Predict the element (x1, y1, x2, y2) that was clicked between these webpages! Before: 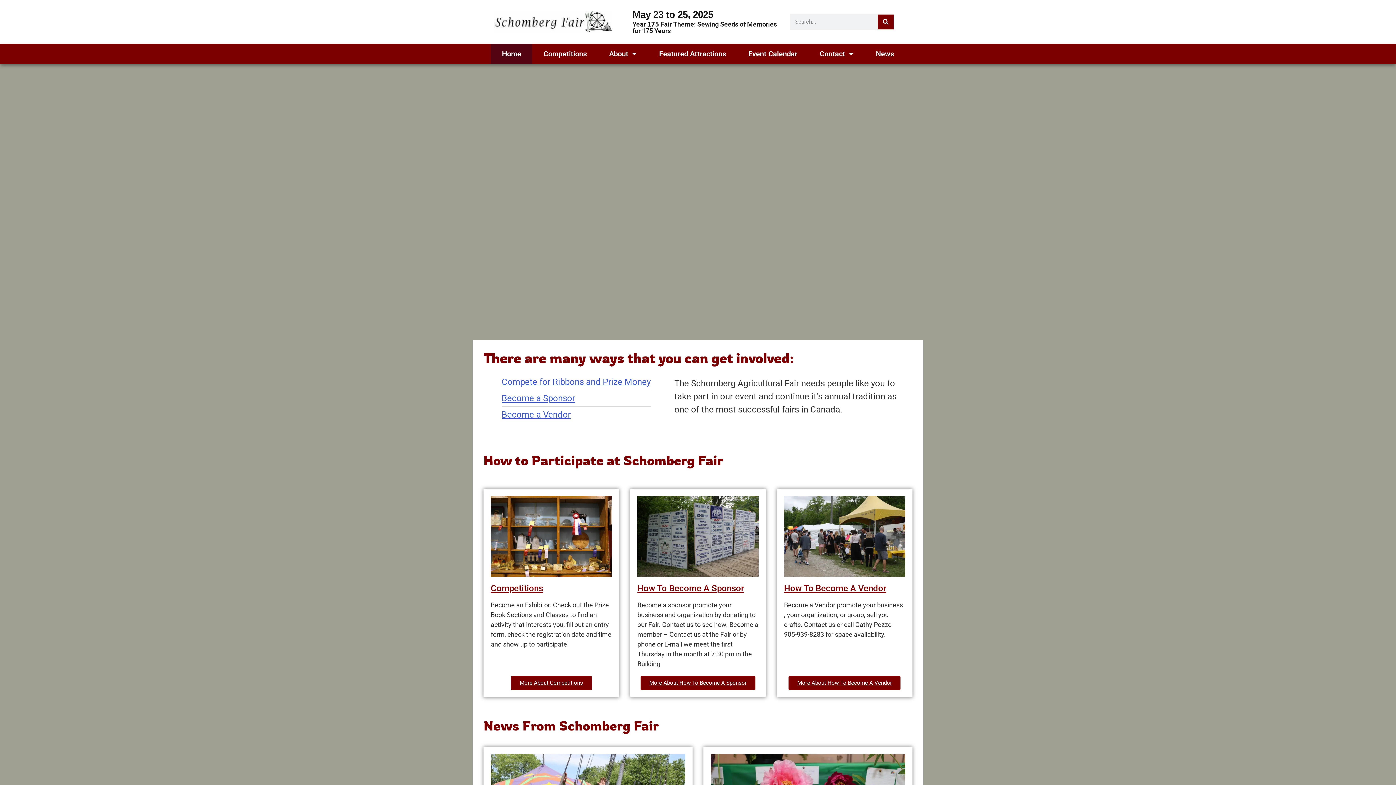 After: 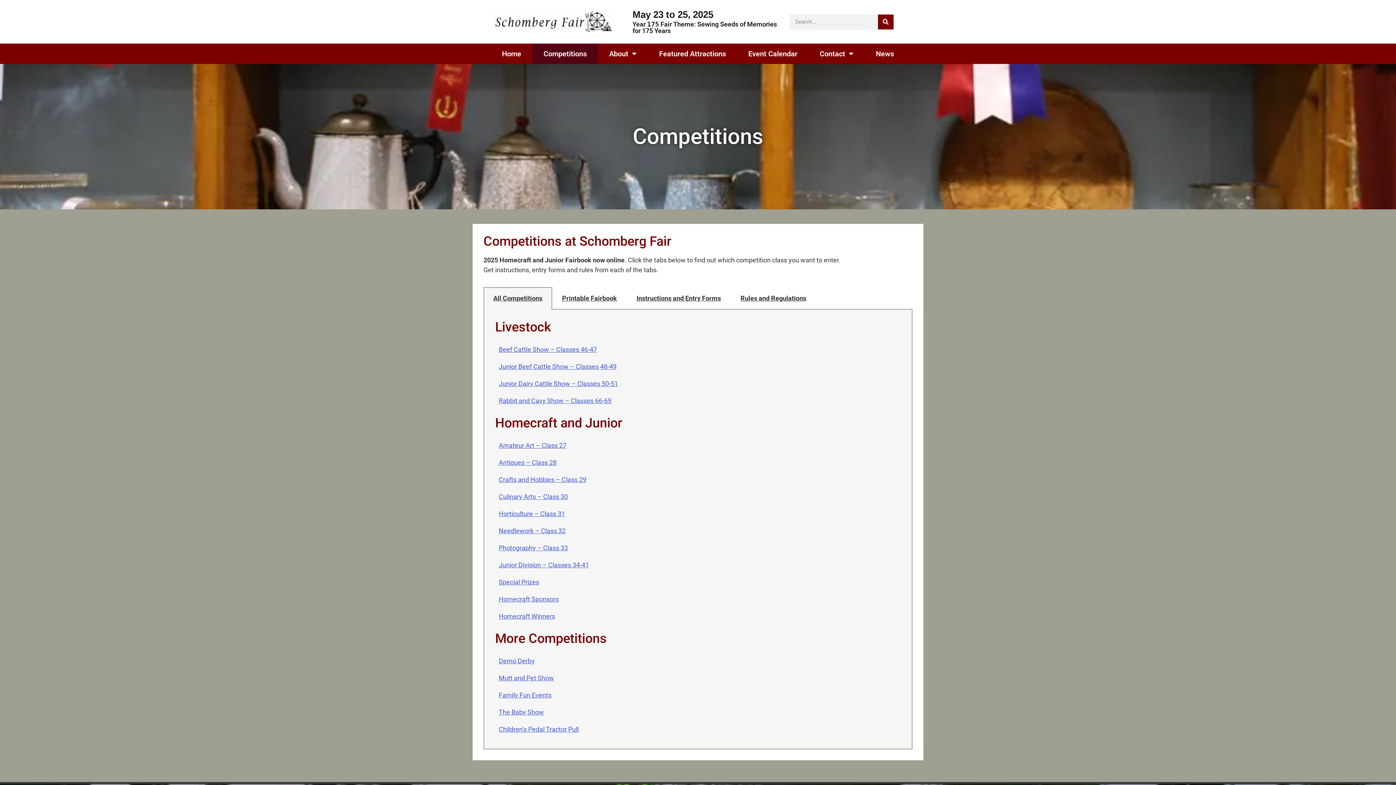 Action: bbox: (490, 583, 543, 593) label: Competitions